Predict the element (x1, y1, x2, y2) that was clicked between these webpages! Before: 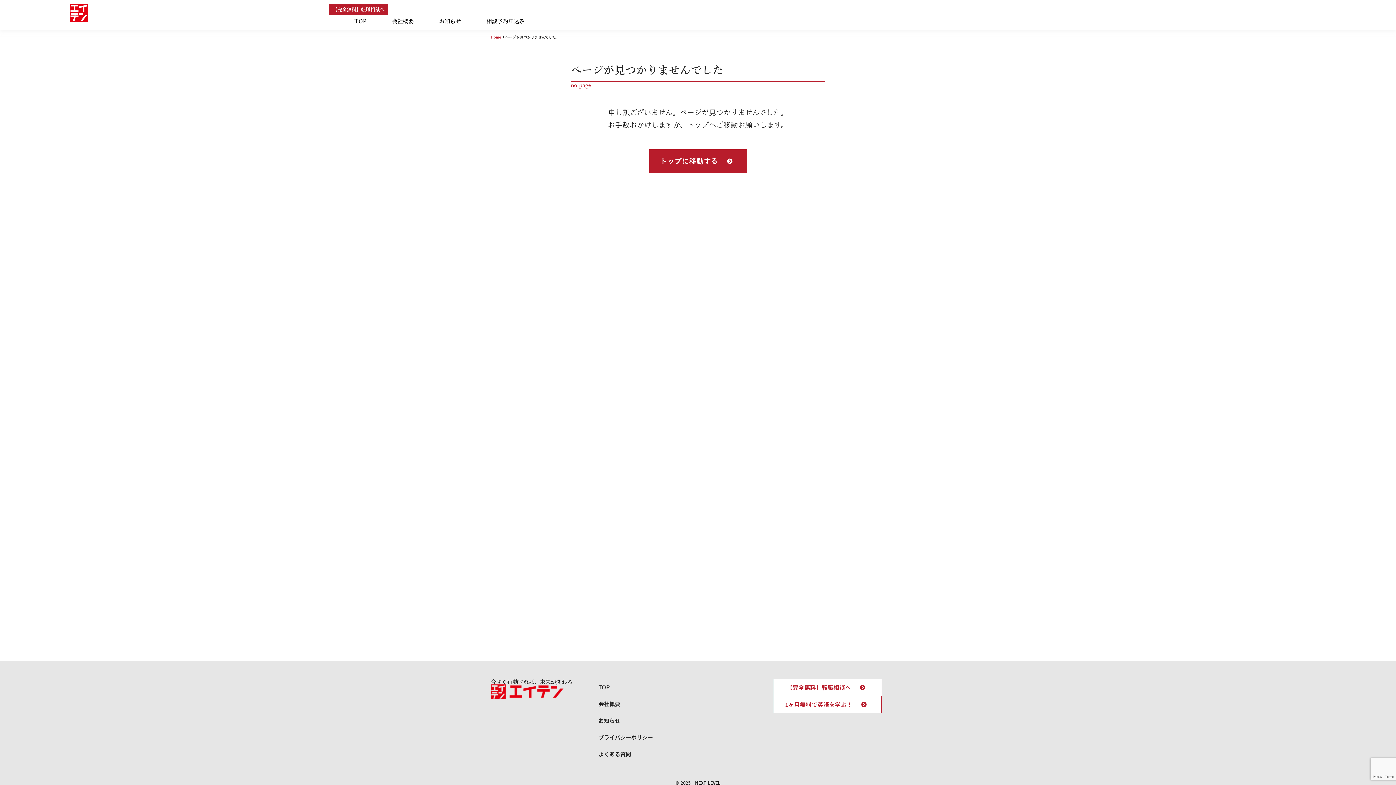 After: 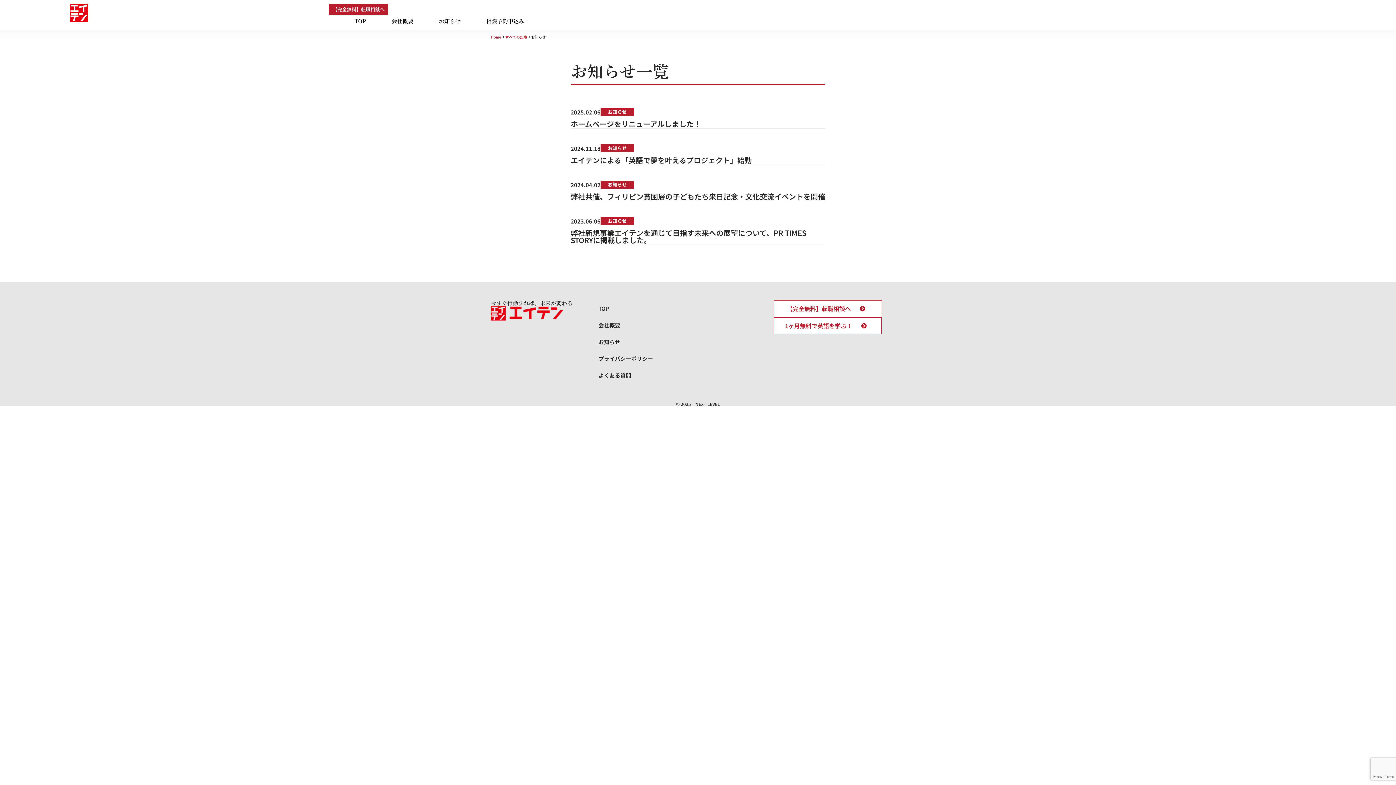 Action: label: お知らせ bbox: (413, 15, 461, 26)